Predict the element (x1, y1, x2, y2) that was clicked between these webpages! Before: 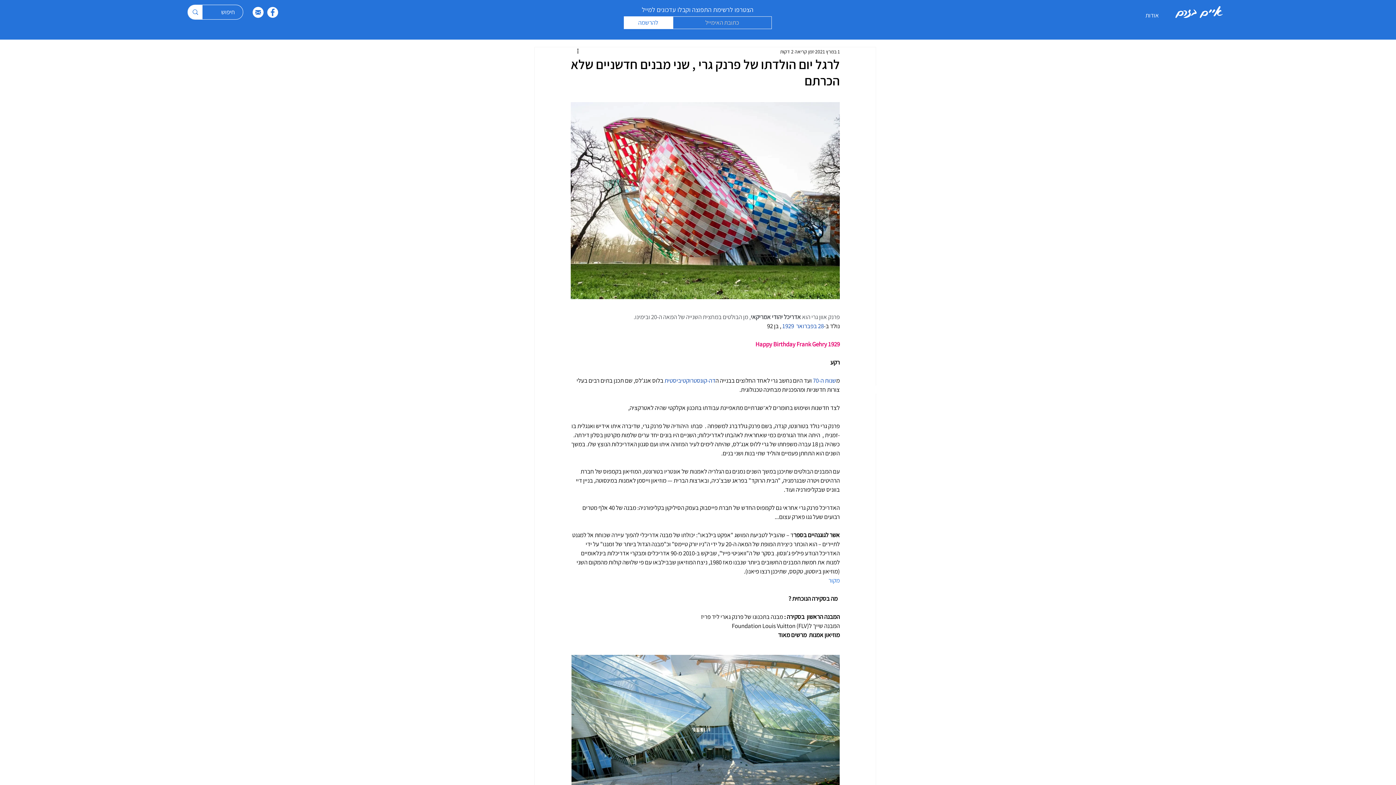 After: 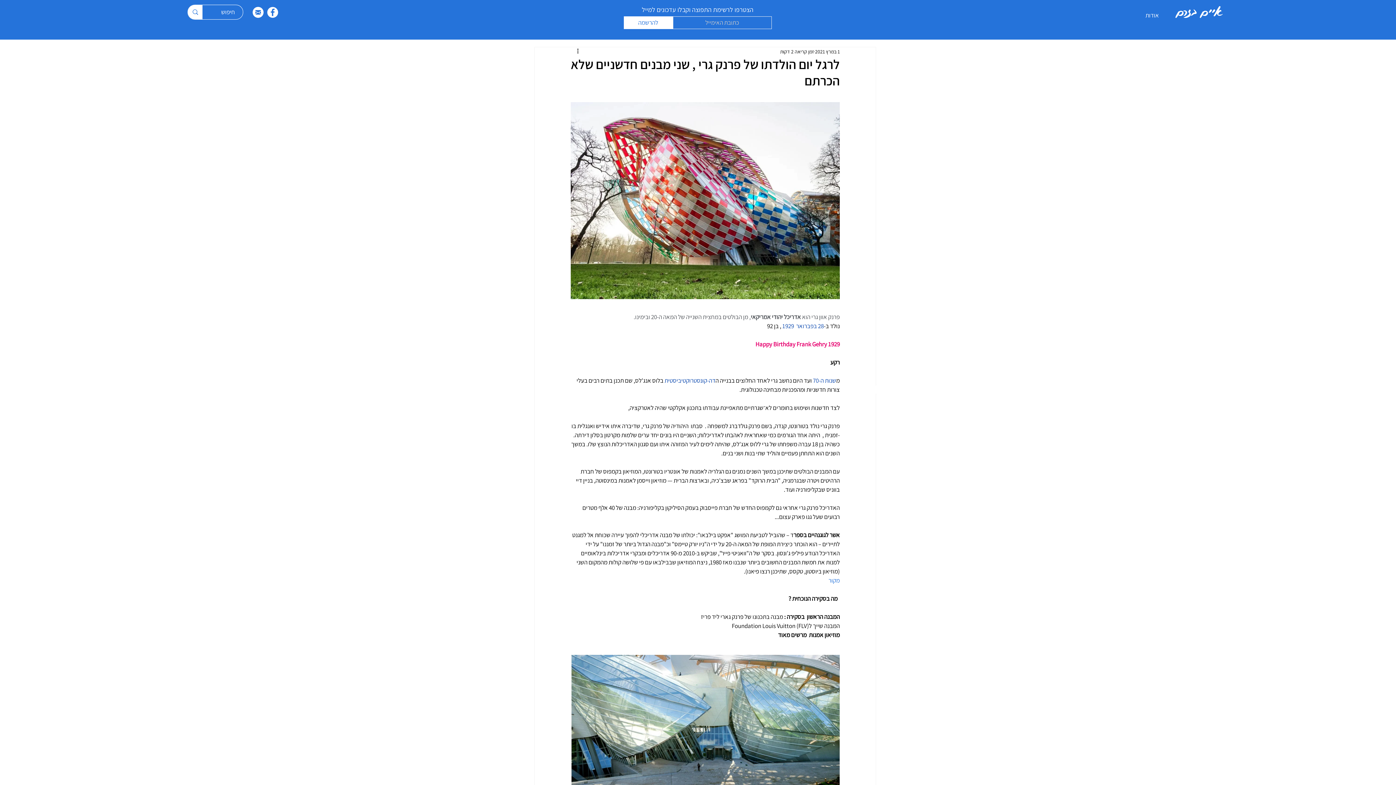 Action: bbox: (267, 6, 278, 17) label: Facebook